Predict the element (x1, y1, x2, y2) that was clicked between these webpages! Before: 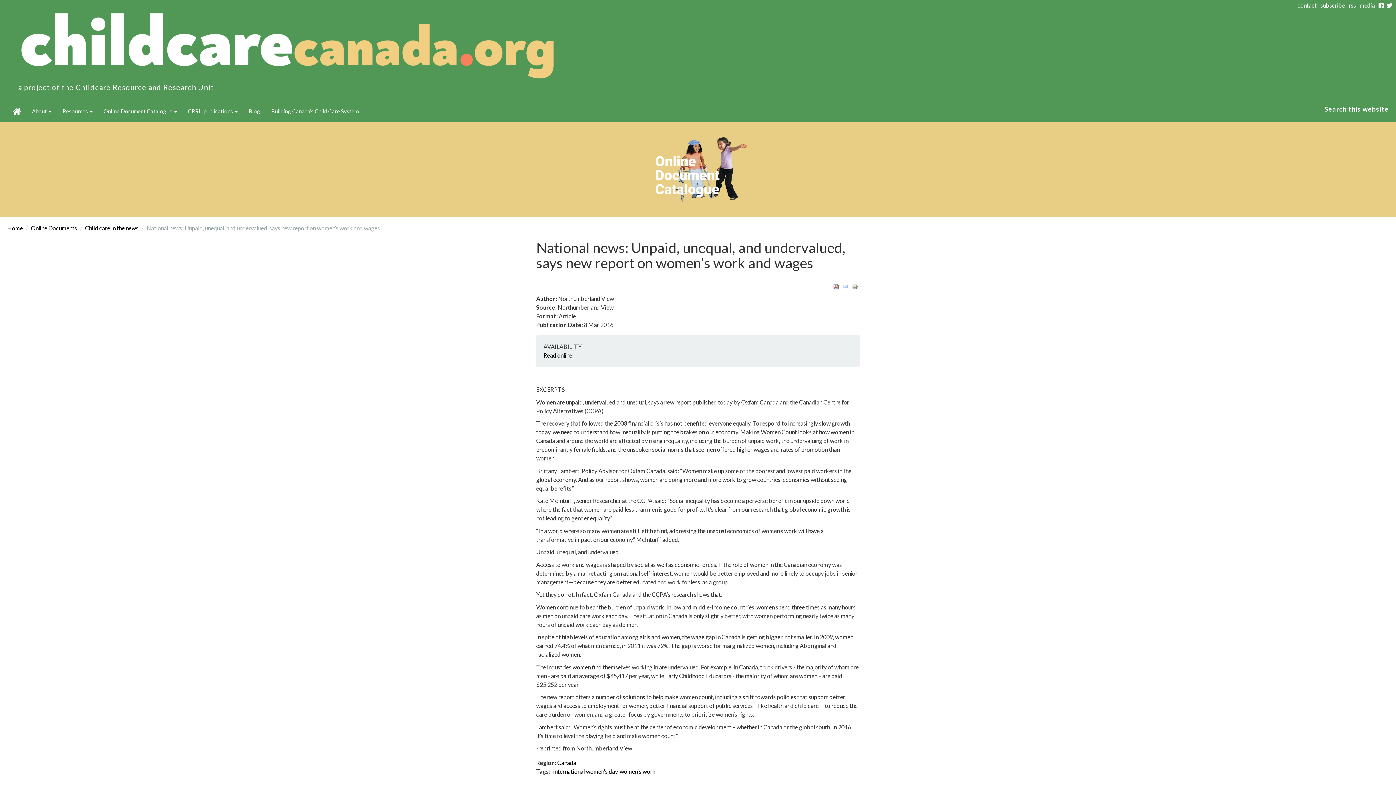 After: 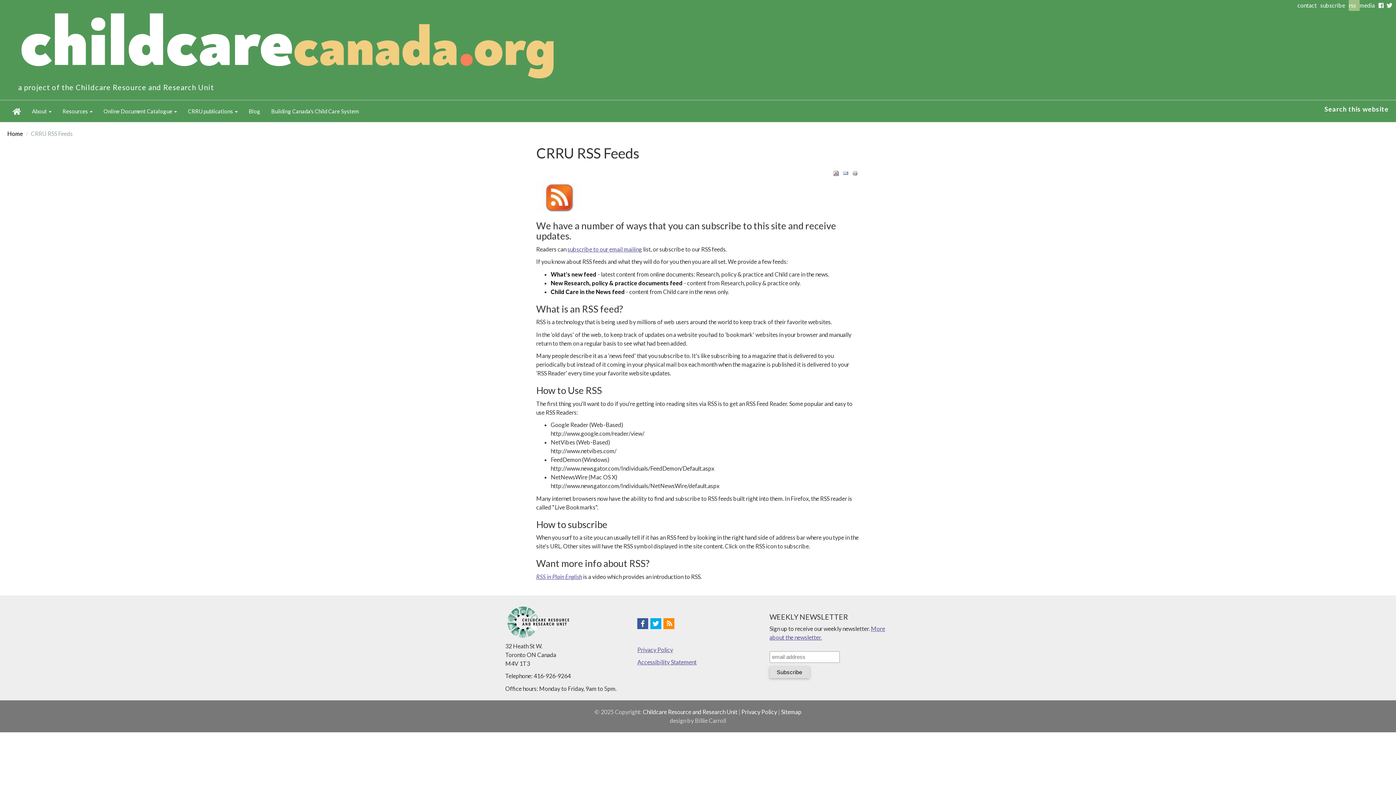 Action: bbox: (1349, 0, 1360, 10) label: rss